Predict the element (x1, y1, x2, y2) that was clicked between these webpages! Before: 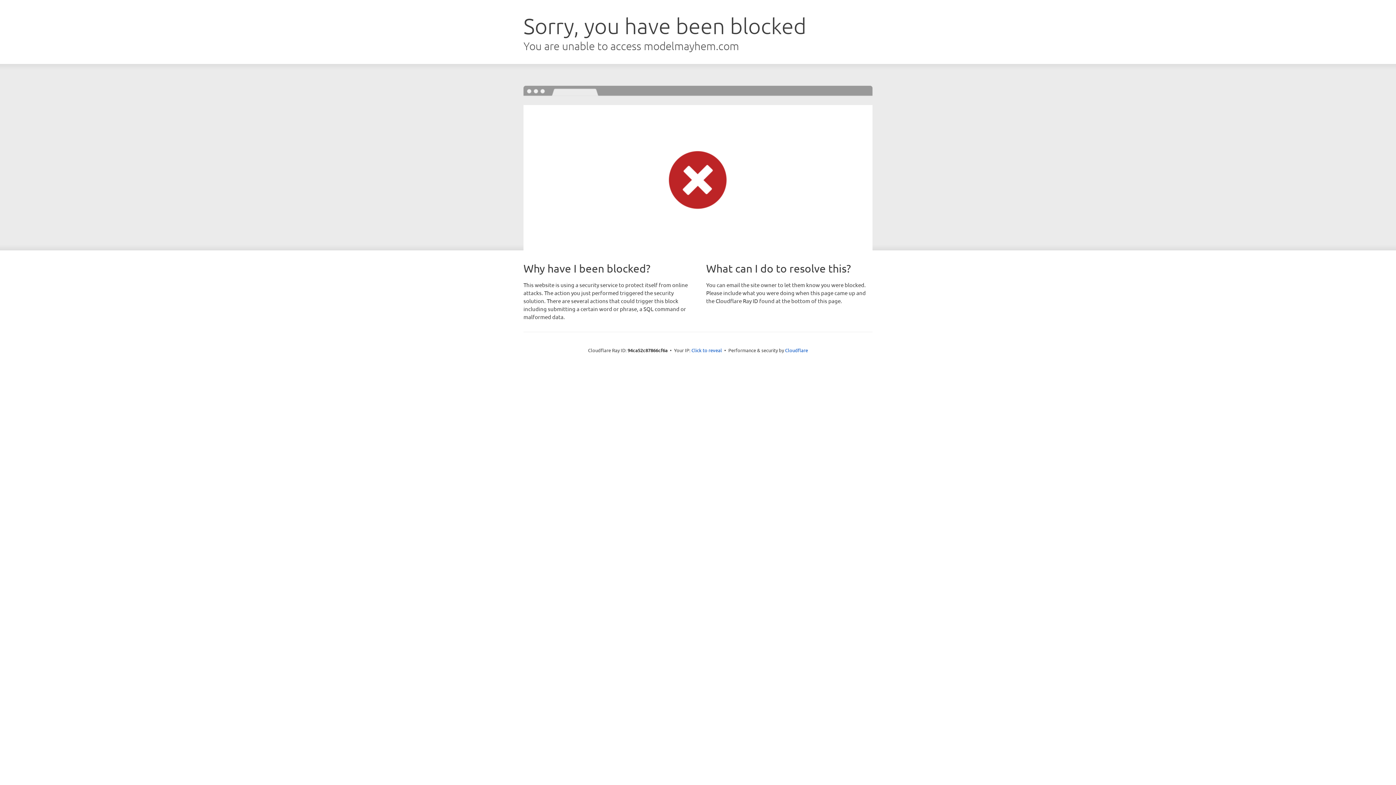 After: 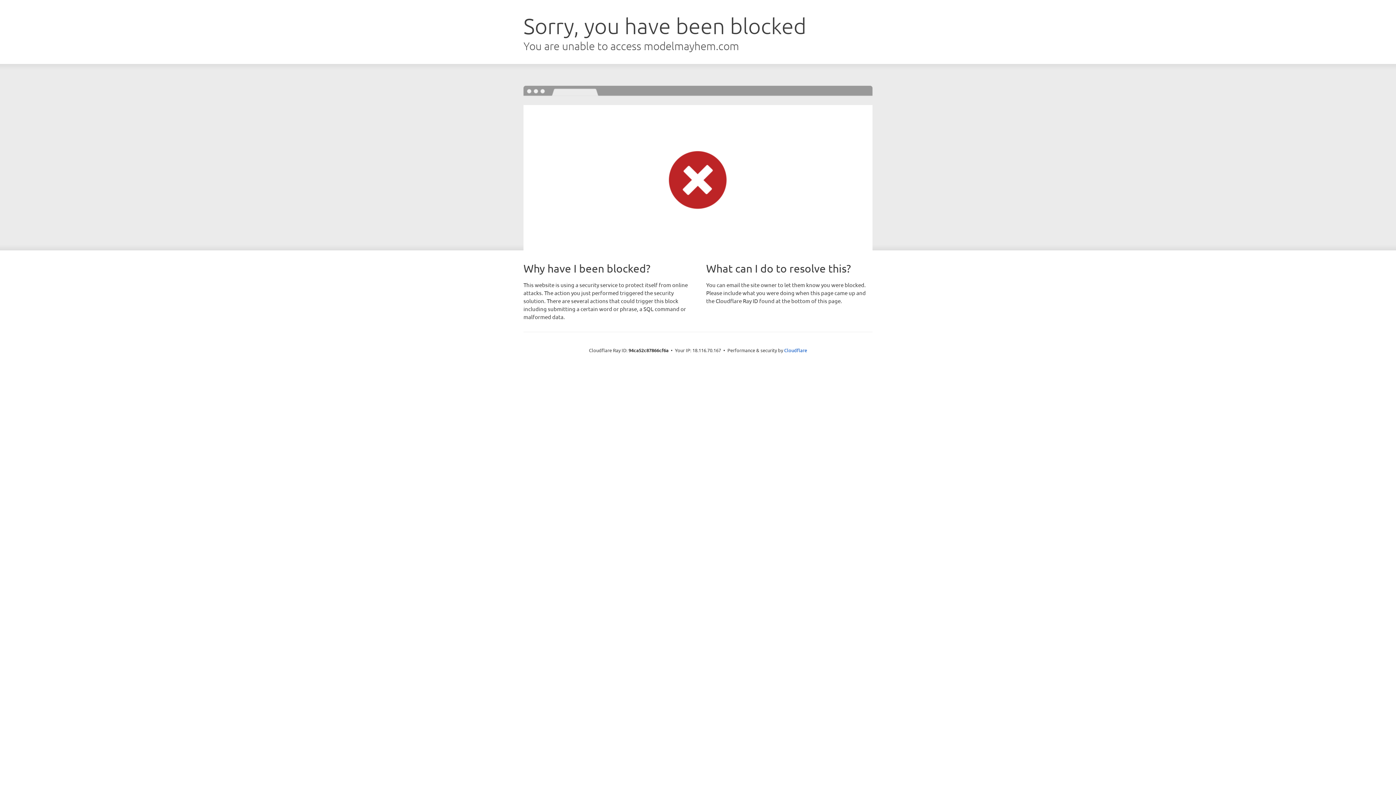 Action: bbox: (691, 346, 722, 353) label: Click to reveal